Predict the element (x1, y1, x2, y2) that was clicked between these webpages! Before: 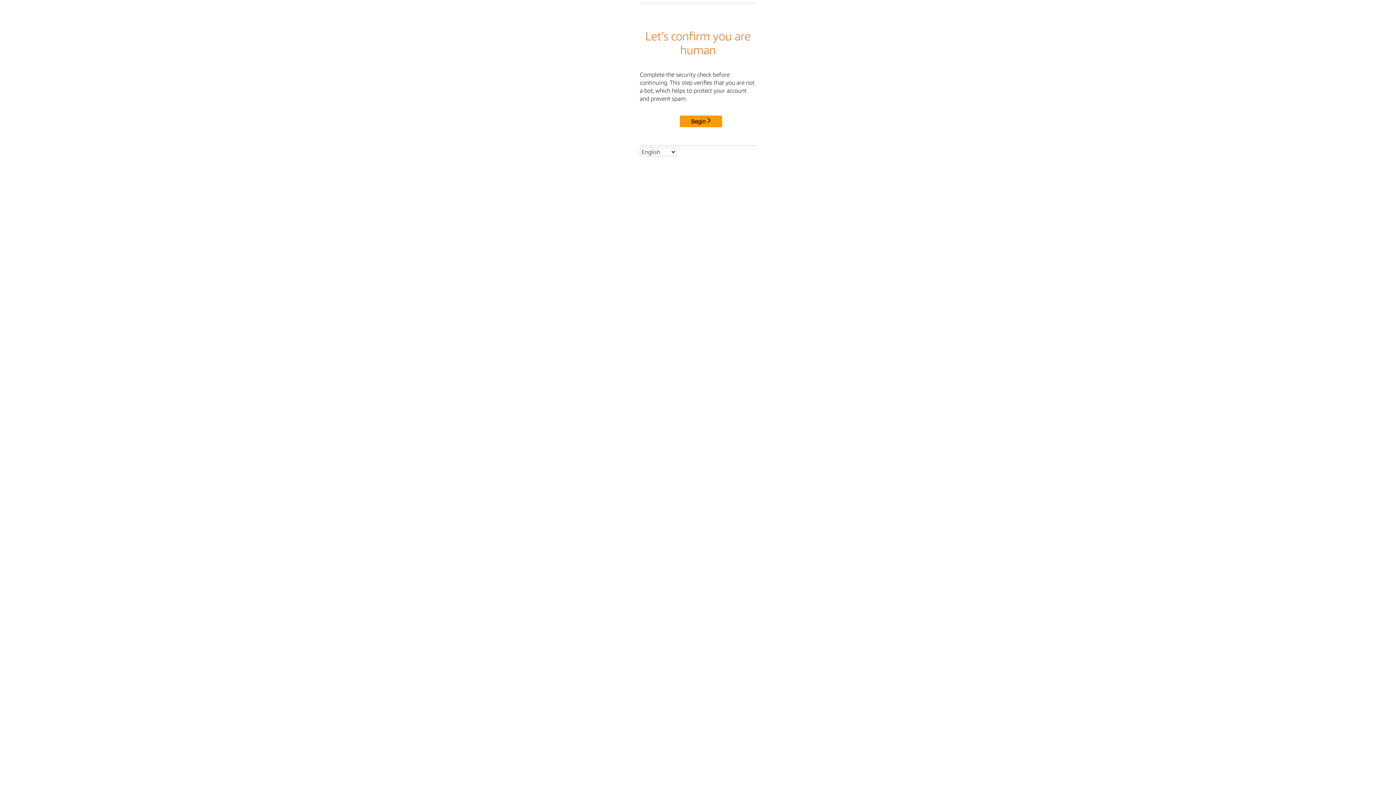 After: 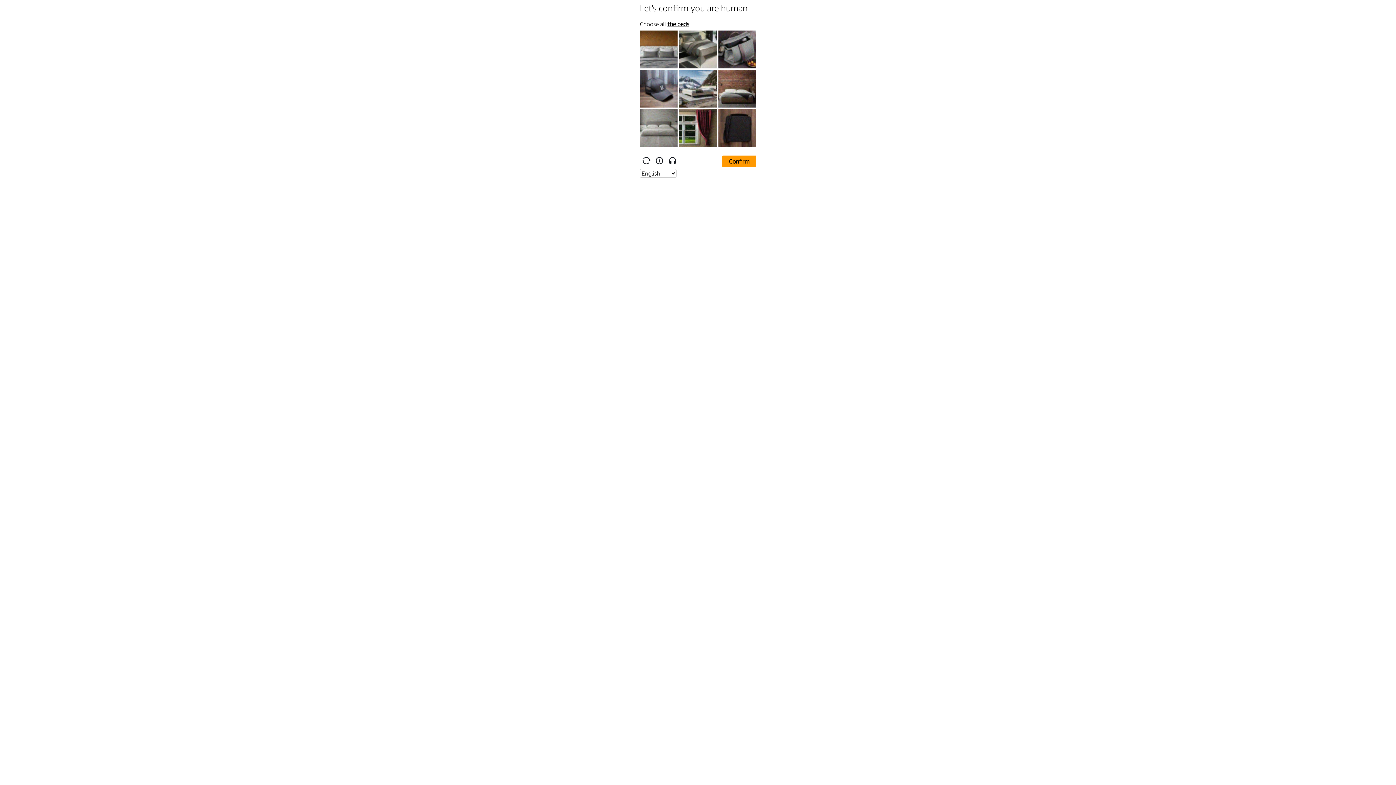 Action: label: Begin bbox: (680, 115, 722, 127)